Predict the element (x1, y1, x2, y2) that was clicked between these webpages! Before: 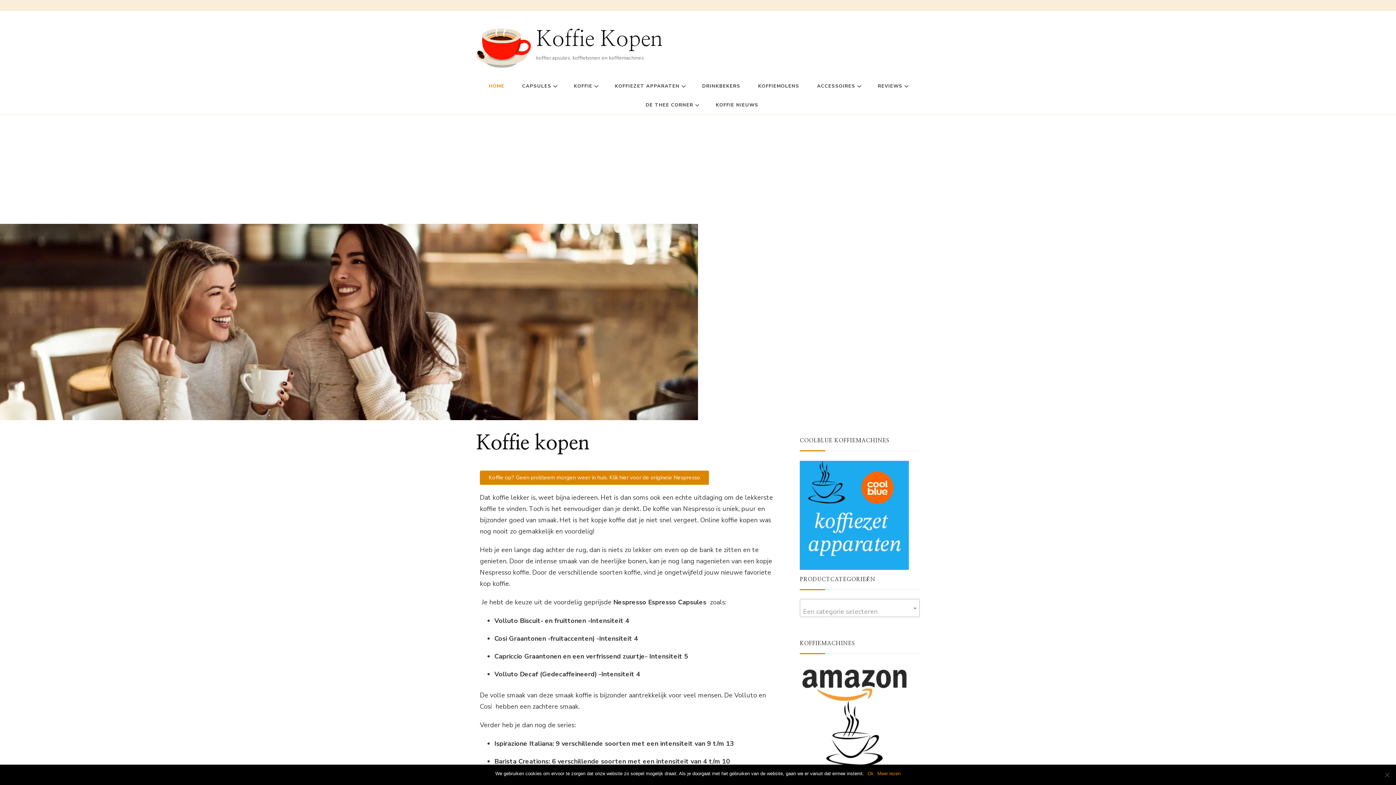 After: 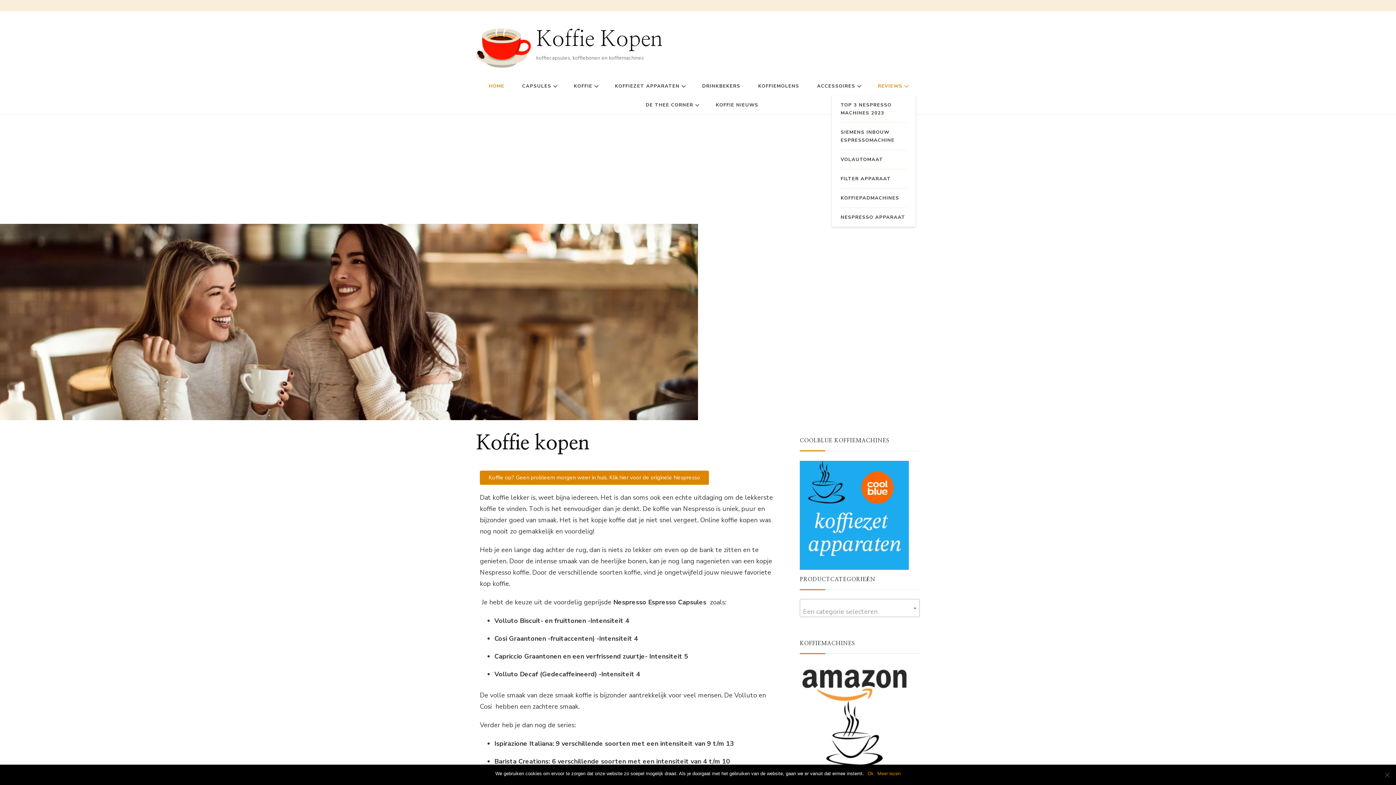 Action: label: REVIEWS bbox: (870, 76, 915, 95)